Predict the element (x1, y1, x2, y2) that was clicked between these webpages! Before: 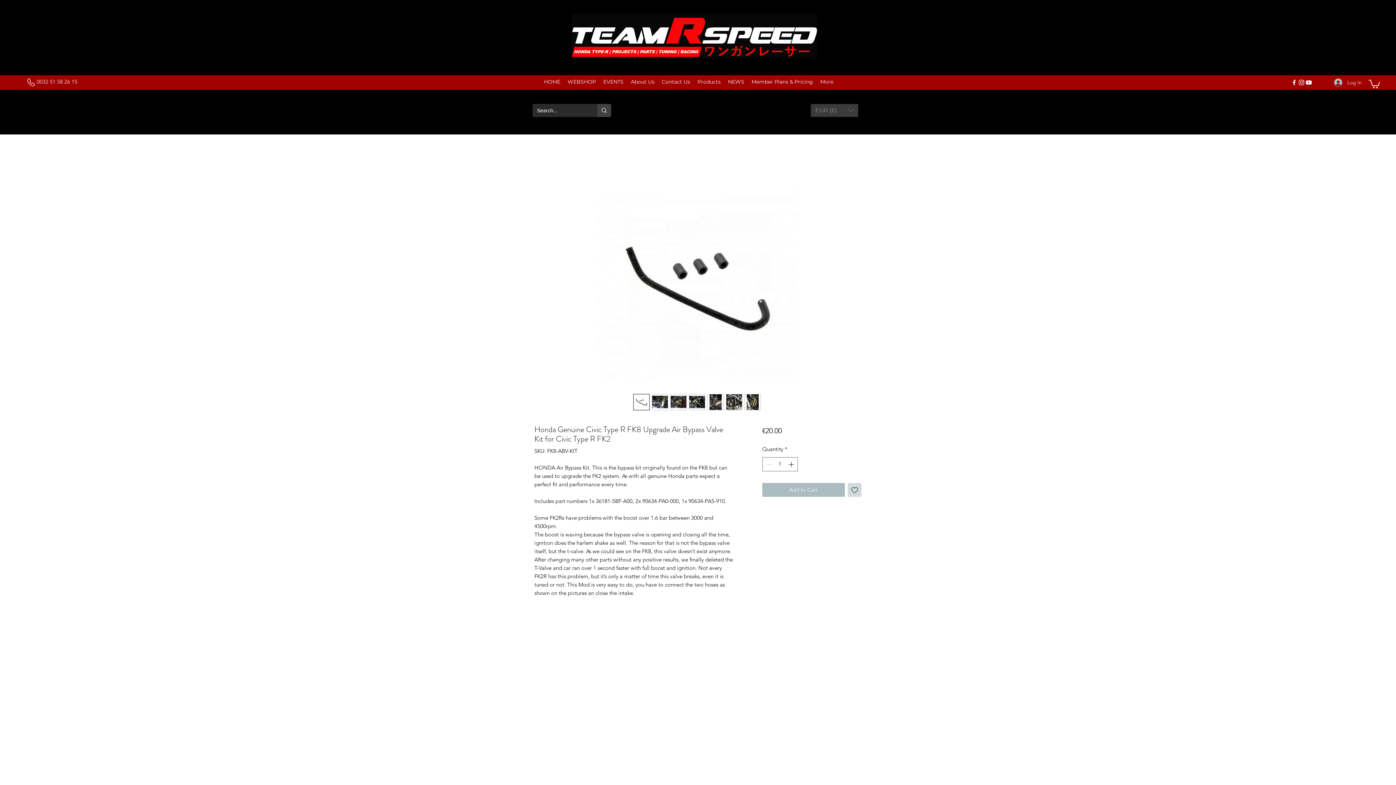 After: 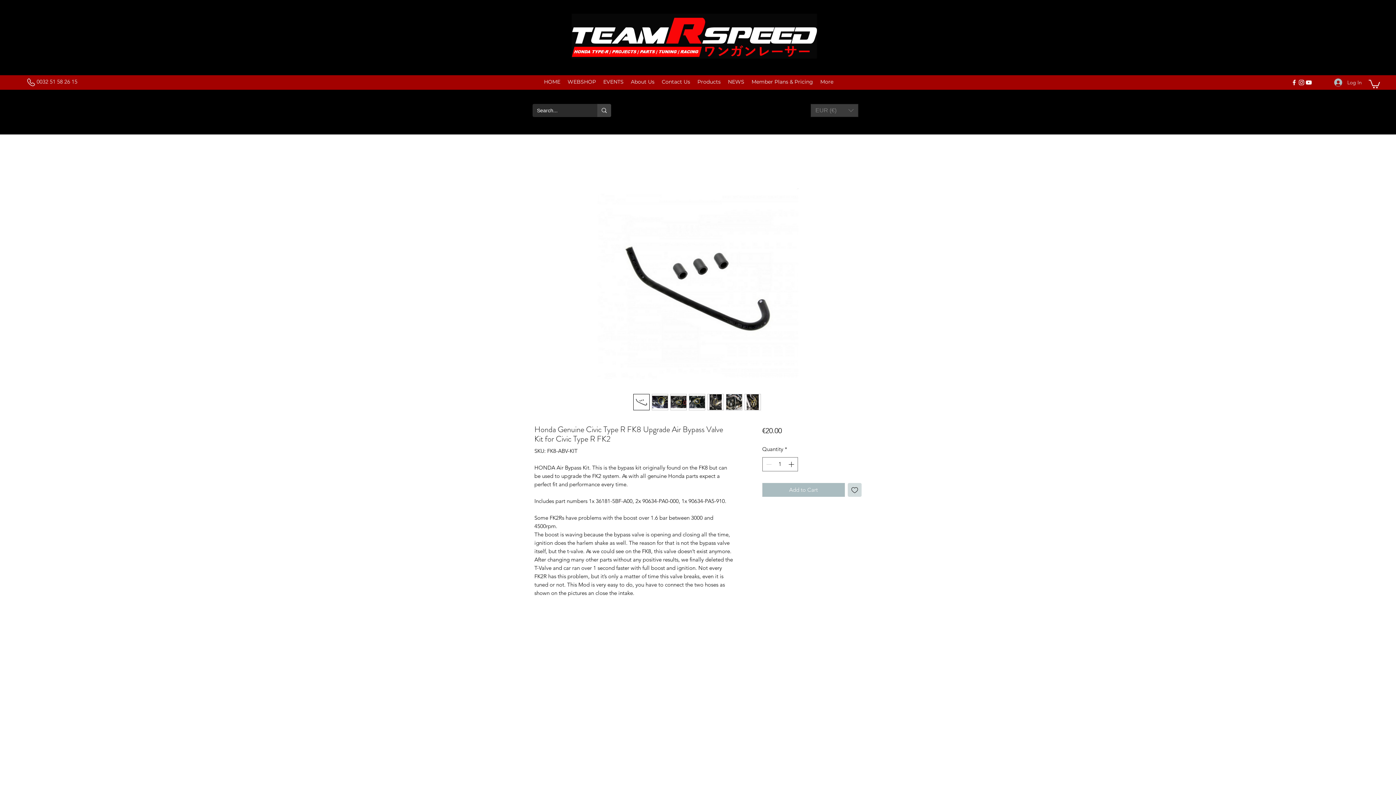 Action: bbox: (670, 394, 686, 410)